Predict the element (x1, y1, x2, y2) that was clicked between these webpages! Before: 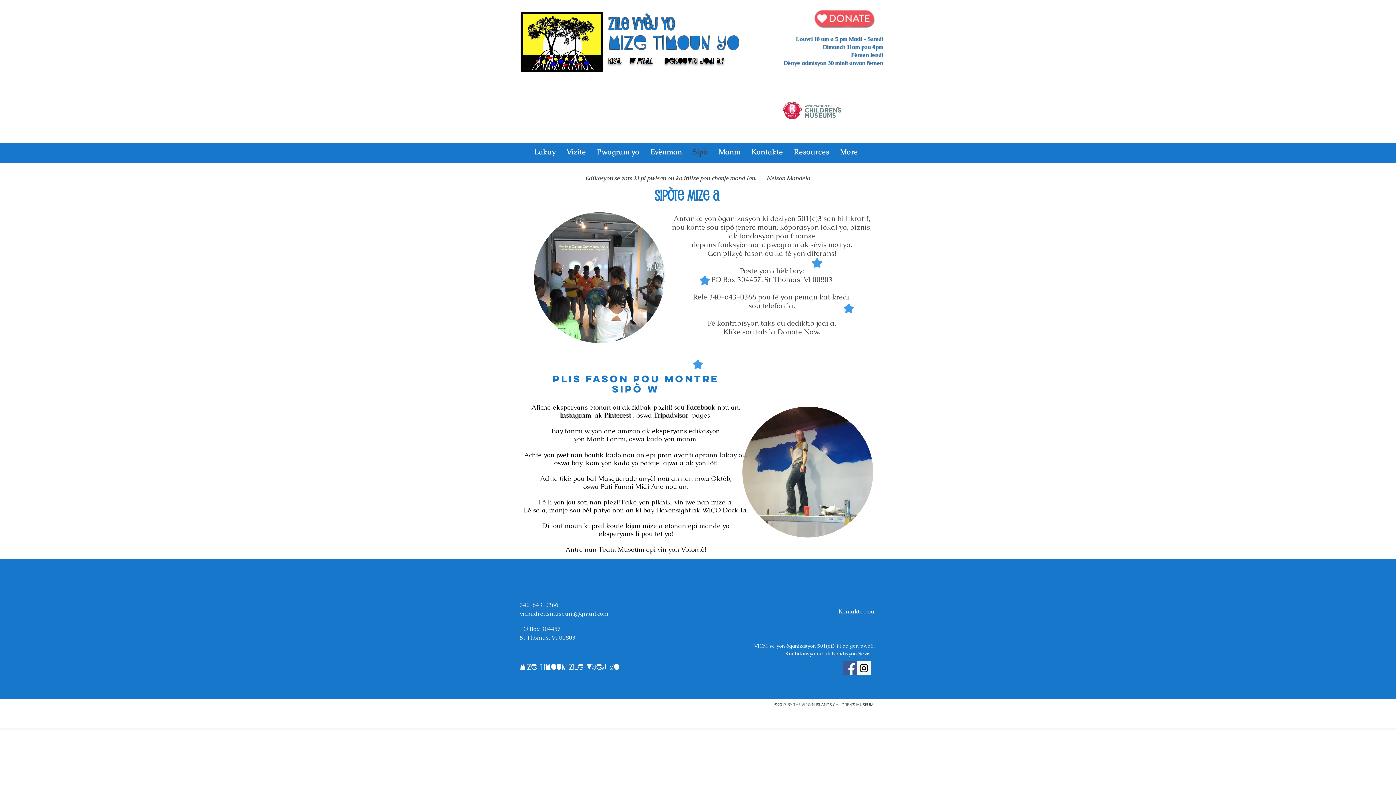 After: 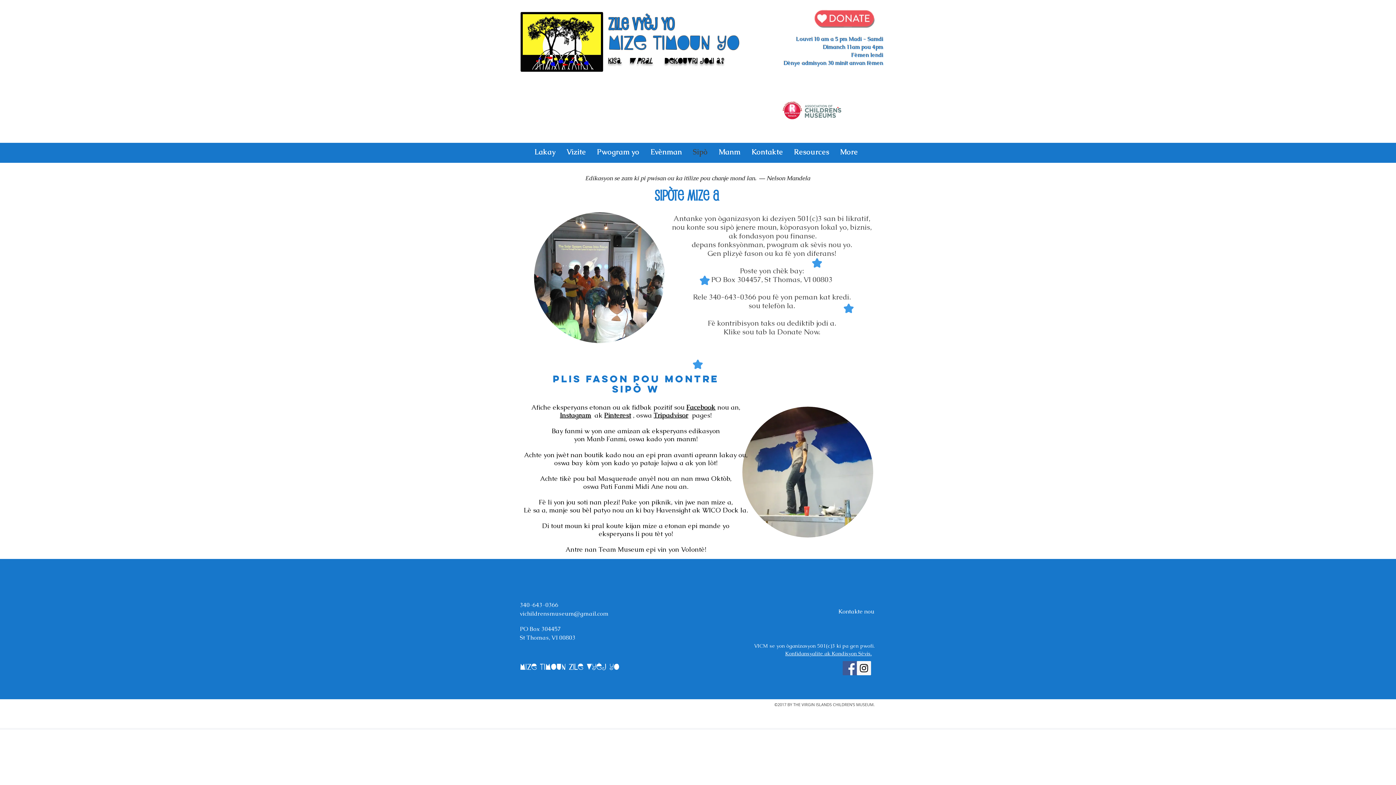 Action: label: Pinterest bbox: (604, 411, 631, 419)